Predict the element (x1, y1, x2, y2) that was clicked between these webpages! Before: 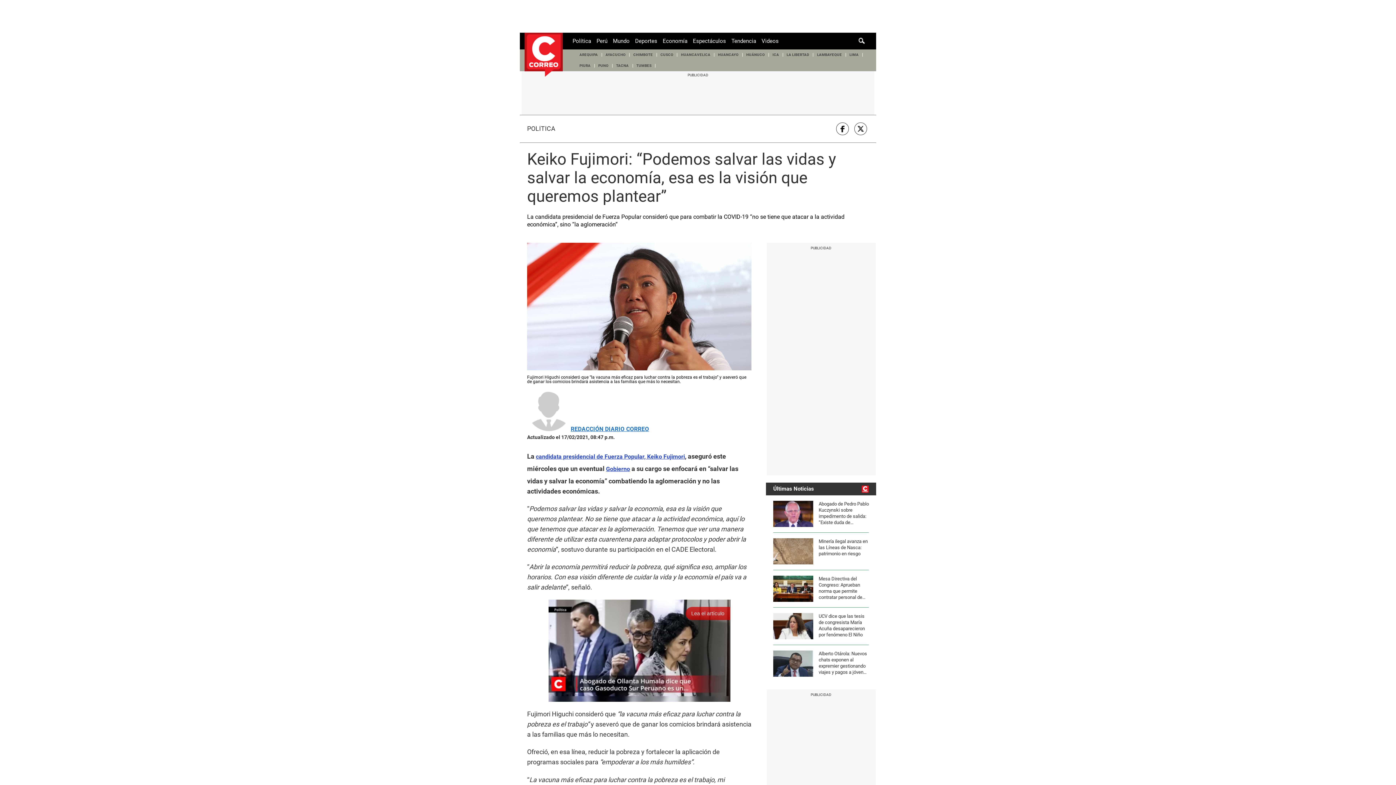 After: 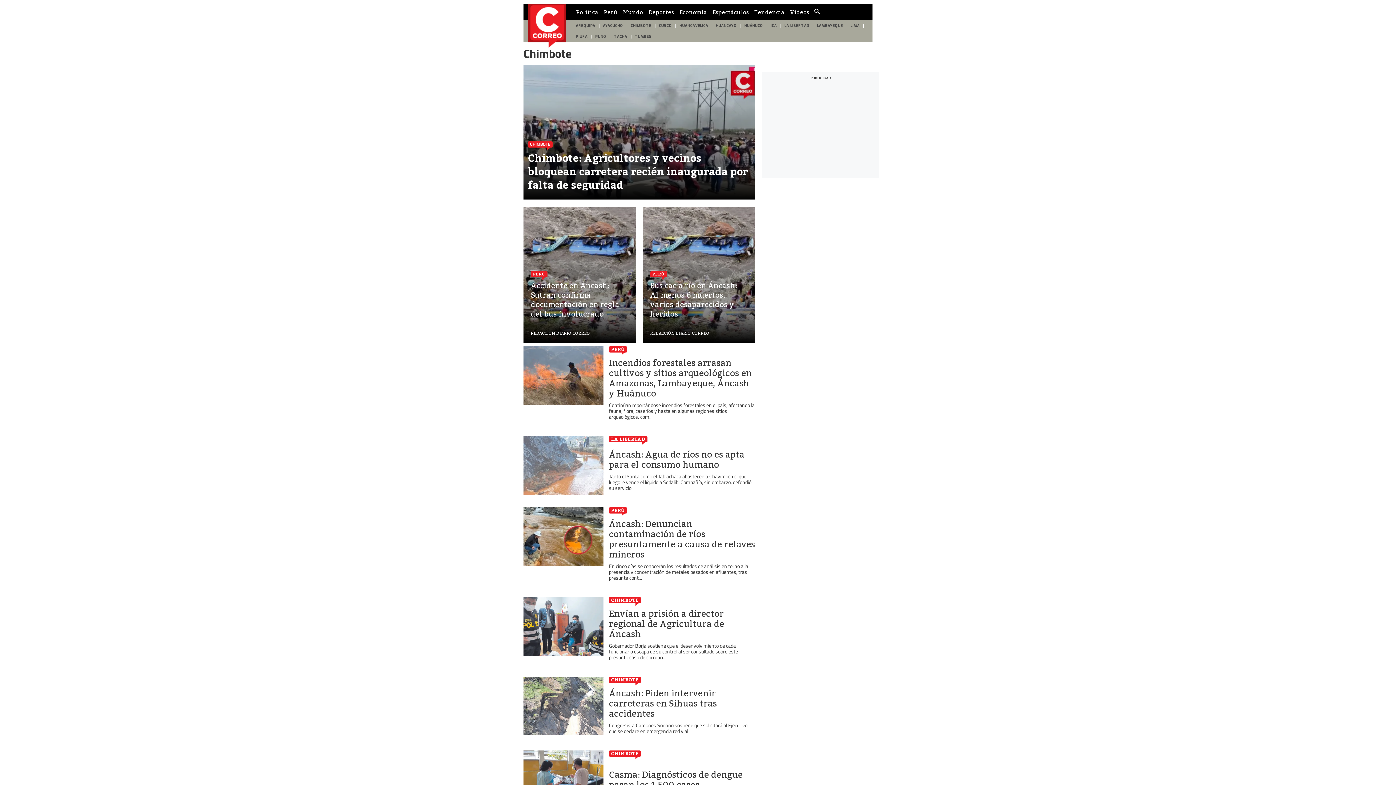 Action: label: CHIMBOTE bbox: (629, 49, 656, 60)